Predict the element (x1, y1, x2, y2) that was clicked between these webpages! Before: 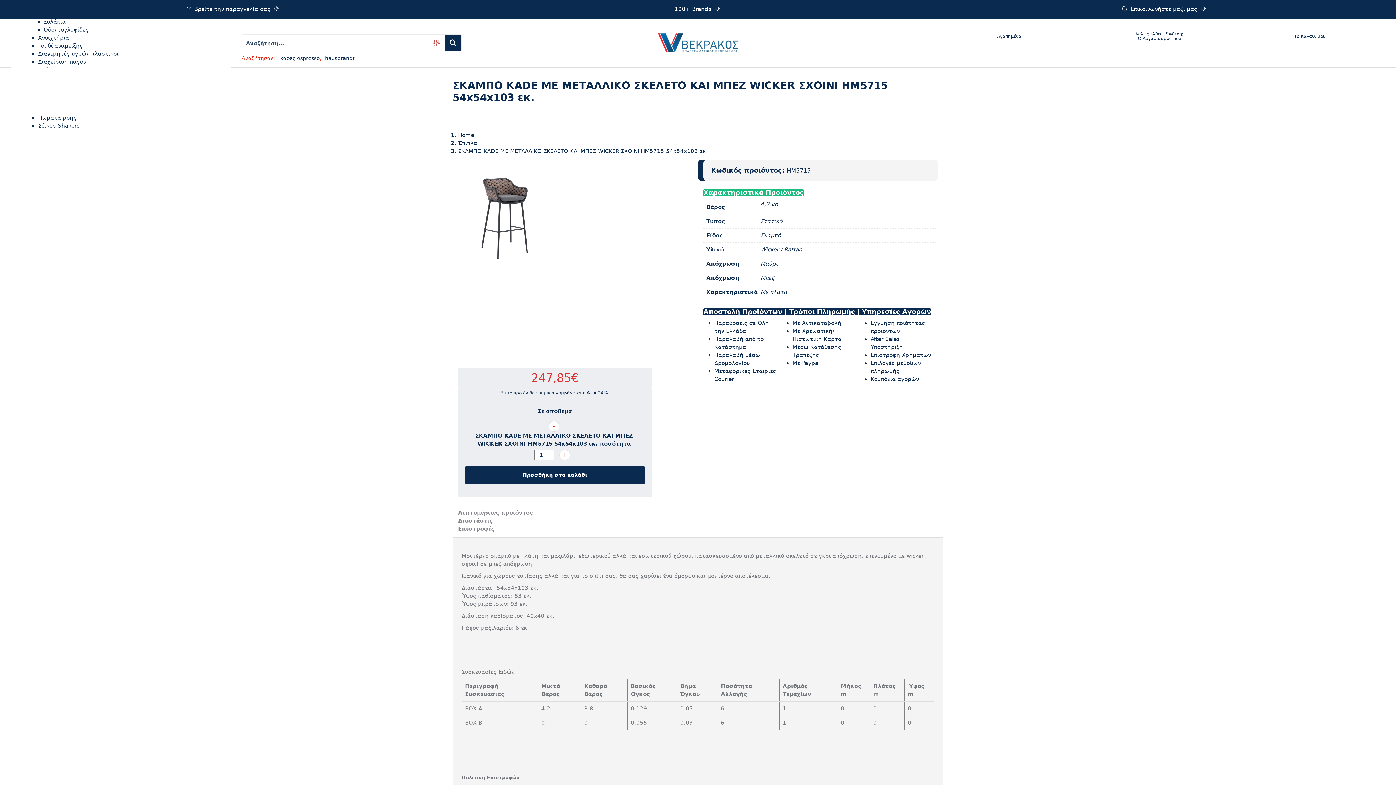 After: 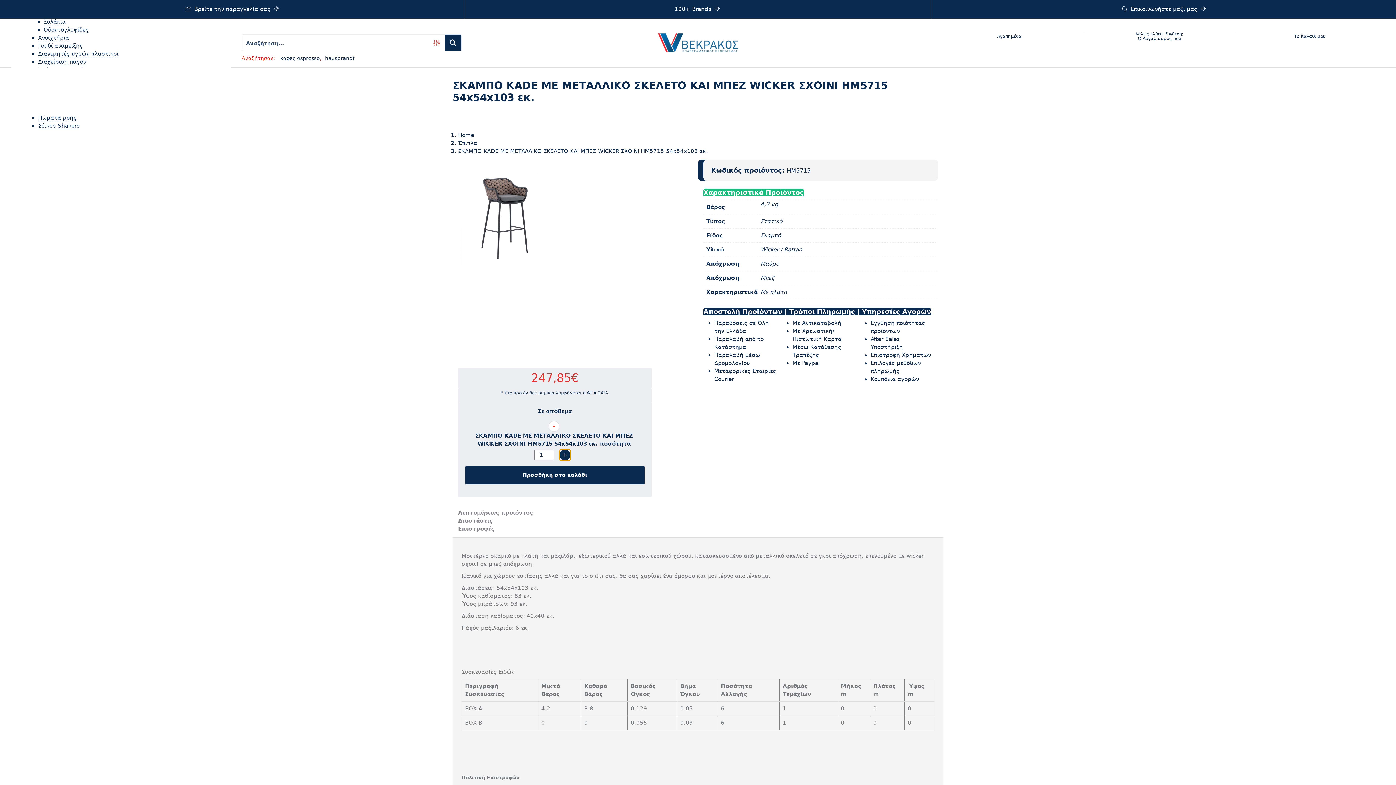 Action: label: + bbox: (559, 449, 570, 460)